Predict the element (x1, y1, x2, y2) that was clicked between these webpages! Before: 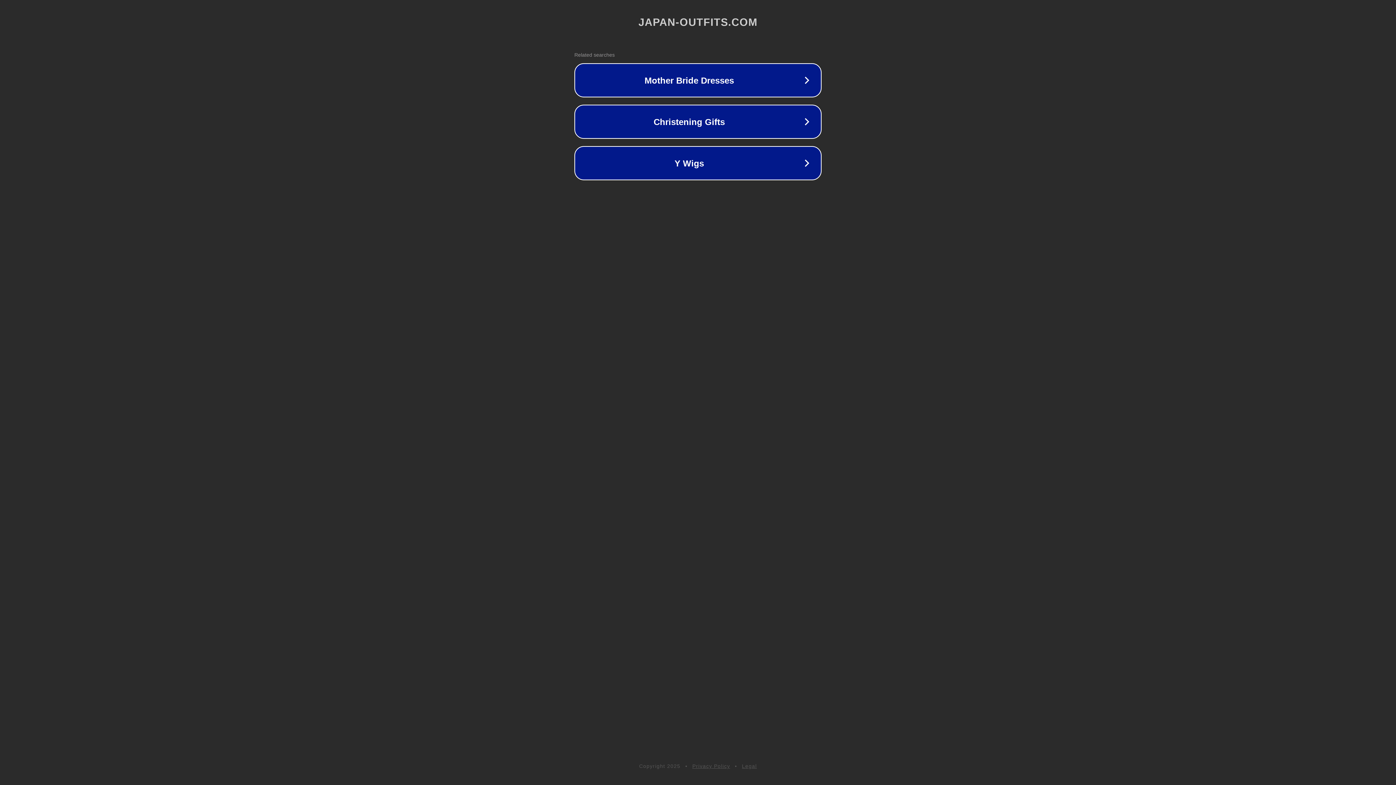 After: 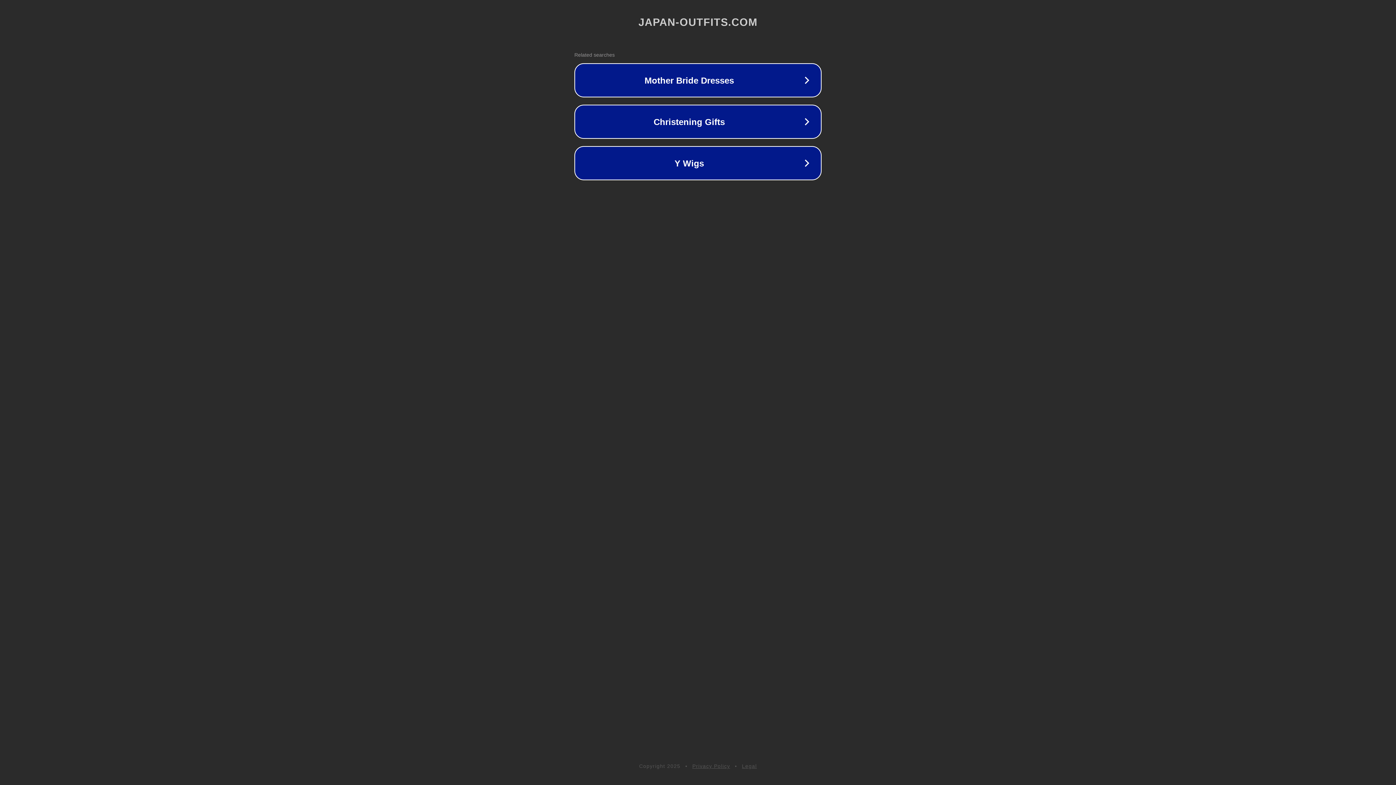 Action: label: Legal bbox: (742, 763, 757, 769)